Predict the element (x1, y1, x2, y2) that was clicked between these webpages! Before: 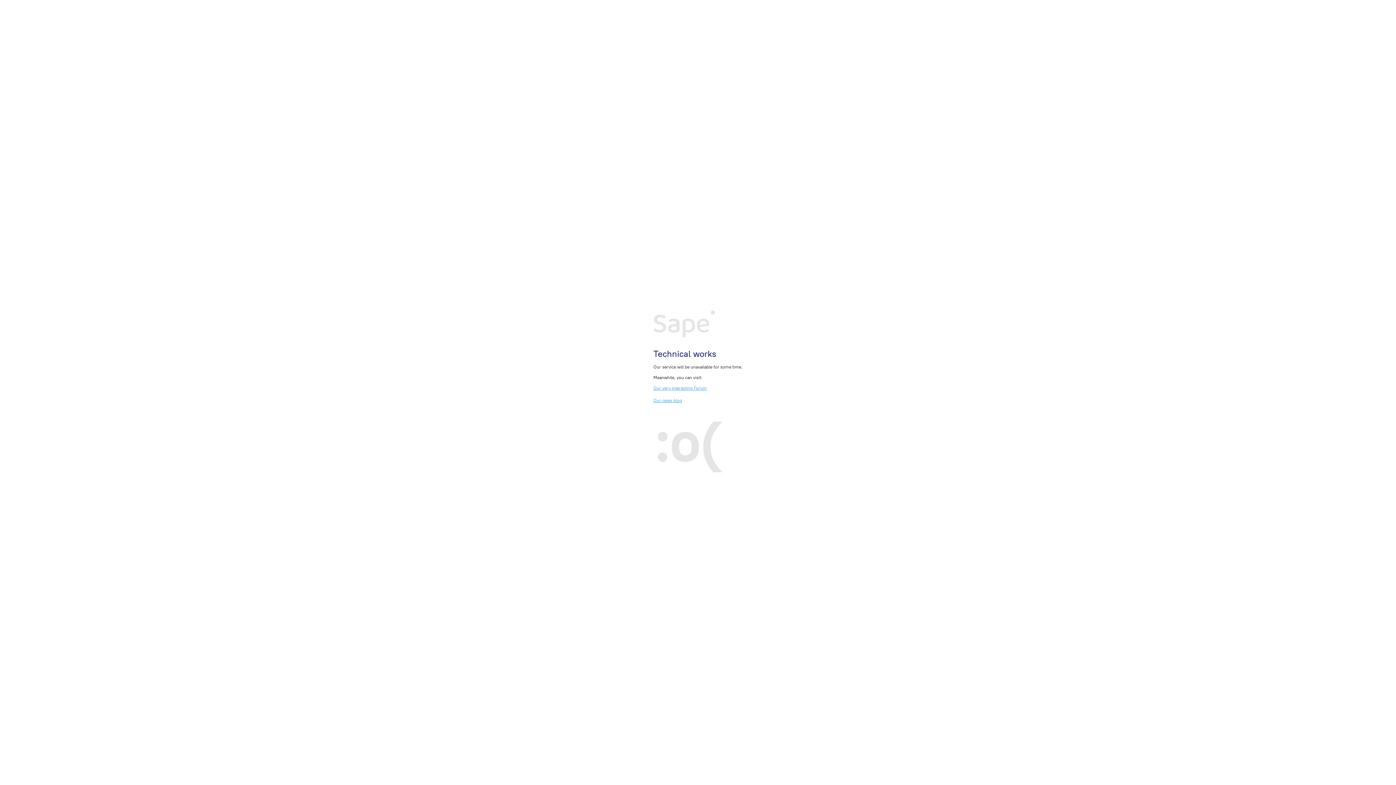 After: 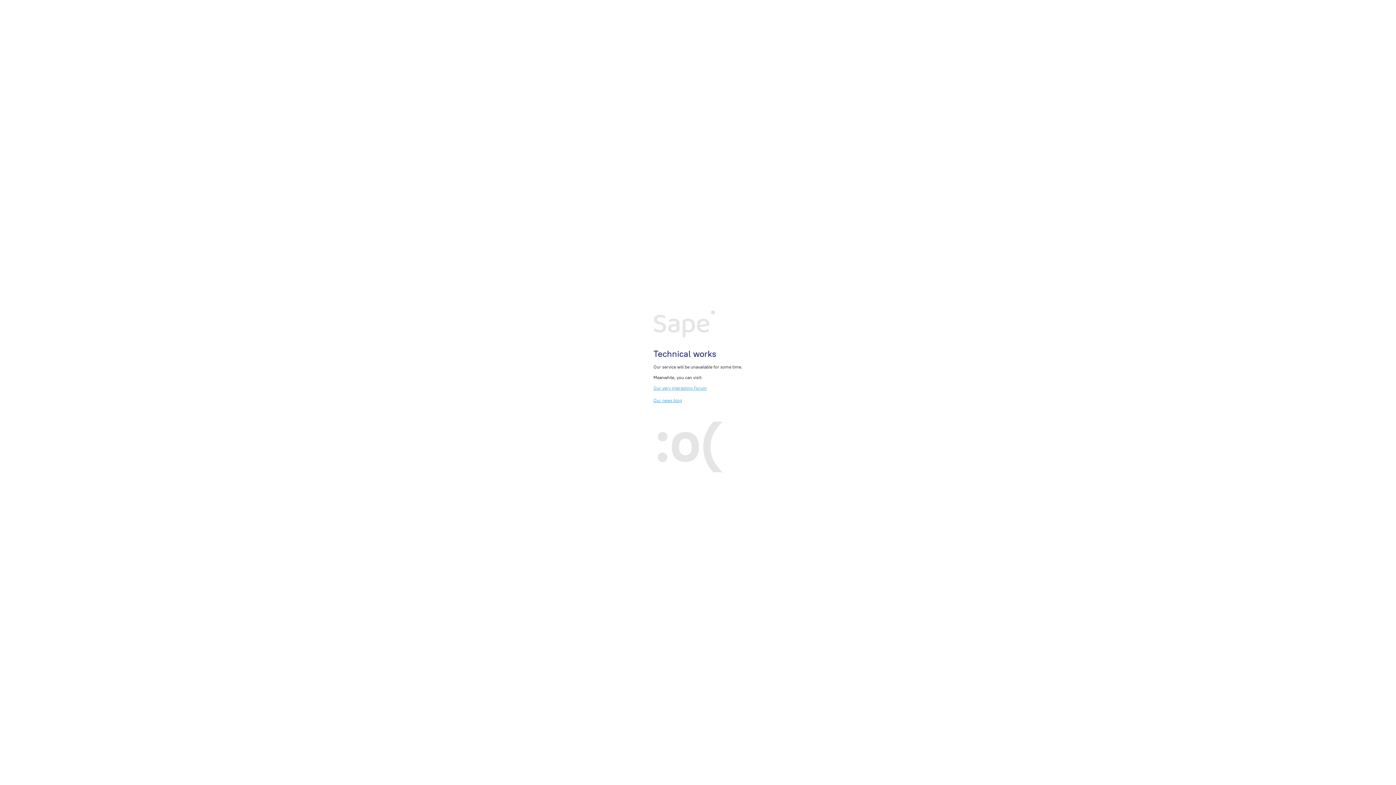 Action: label: Our very interesting Forum bbox: (653, 385, 707, 390)